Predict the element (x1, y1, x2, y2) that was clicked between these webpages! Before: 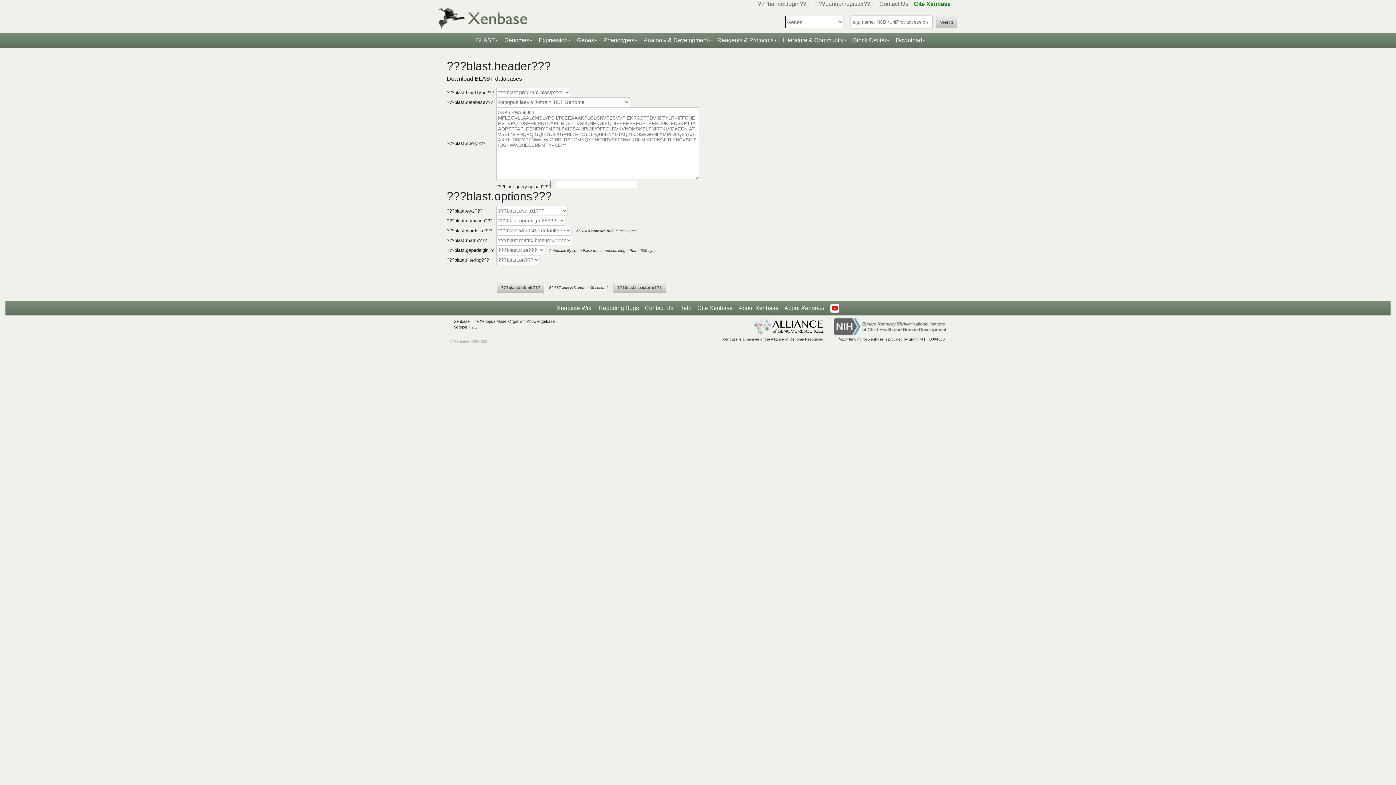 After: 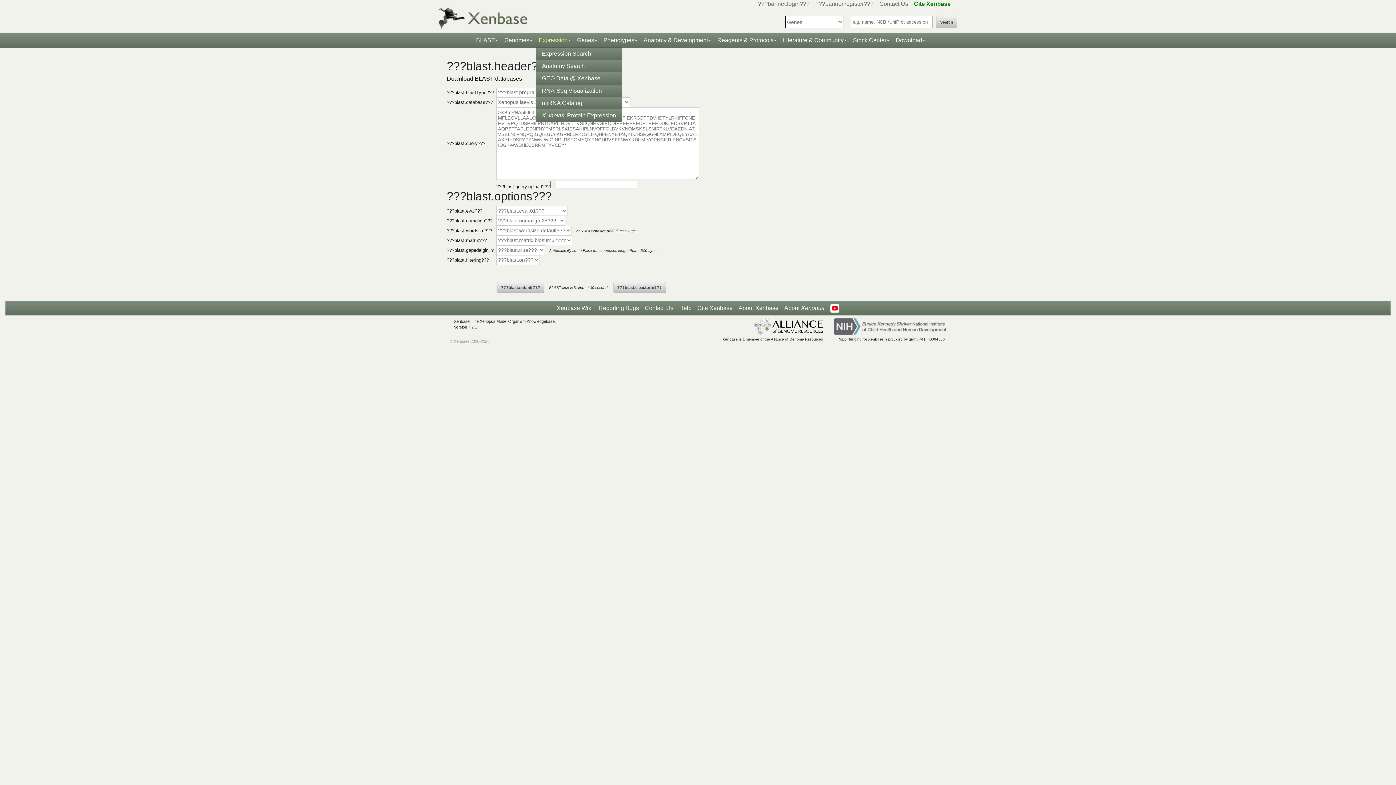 Action: label: Expression bbox: (535, 33, 574, 47)